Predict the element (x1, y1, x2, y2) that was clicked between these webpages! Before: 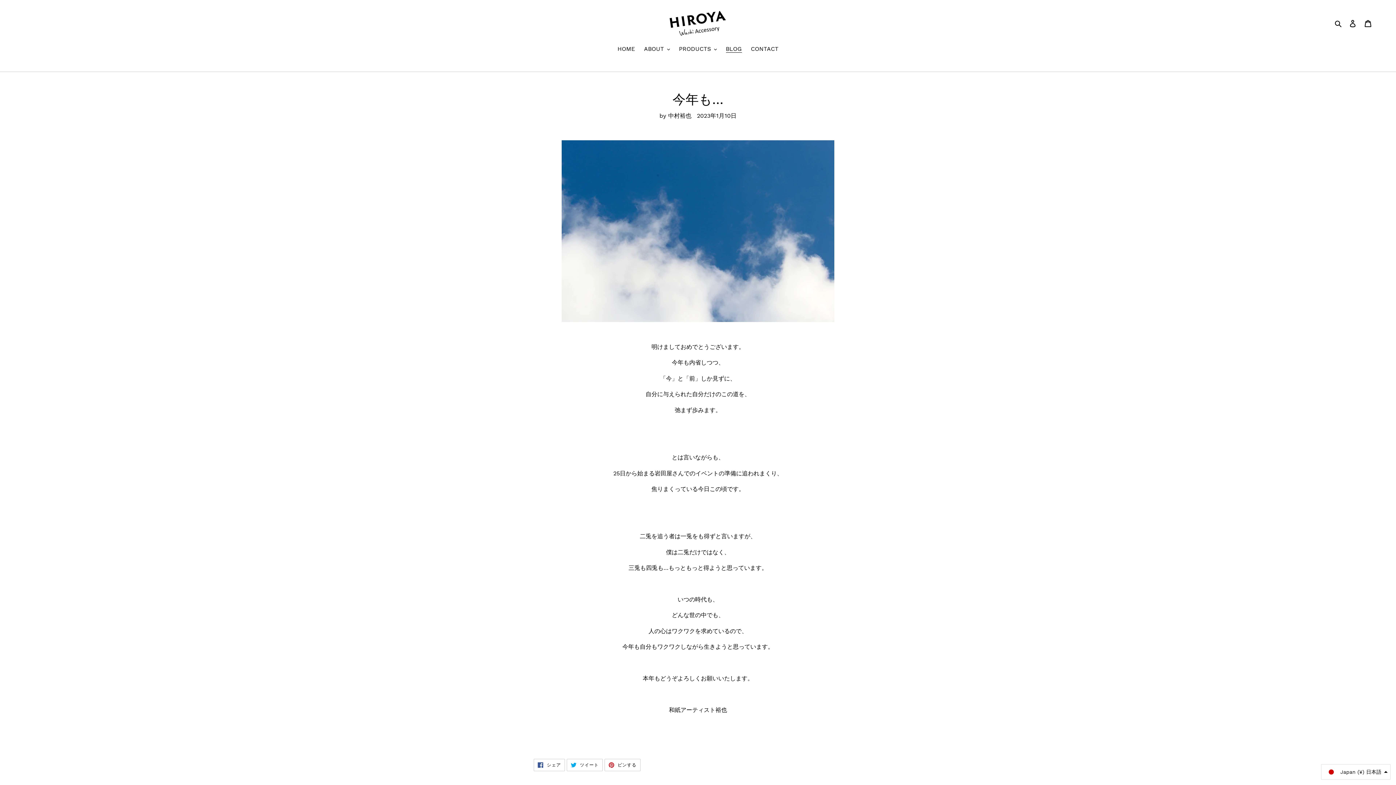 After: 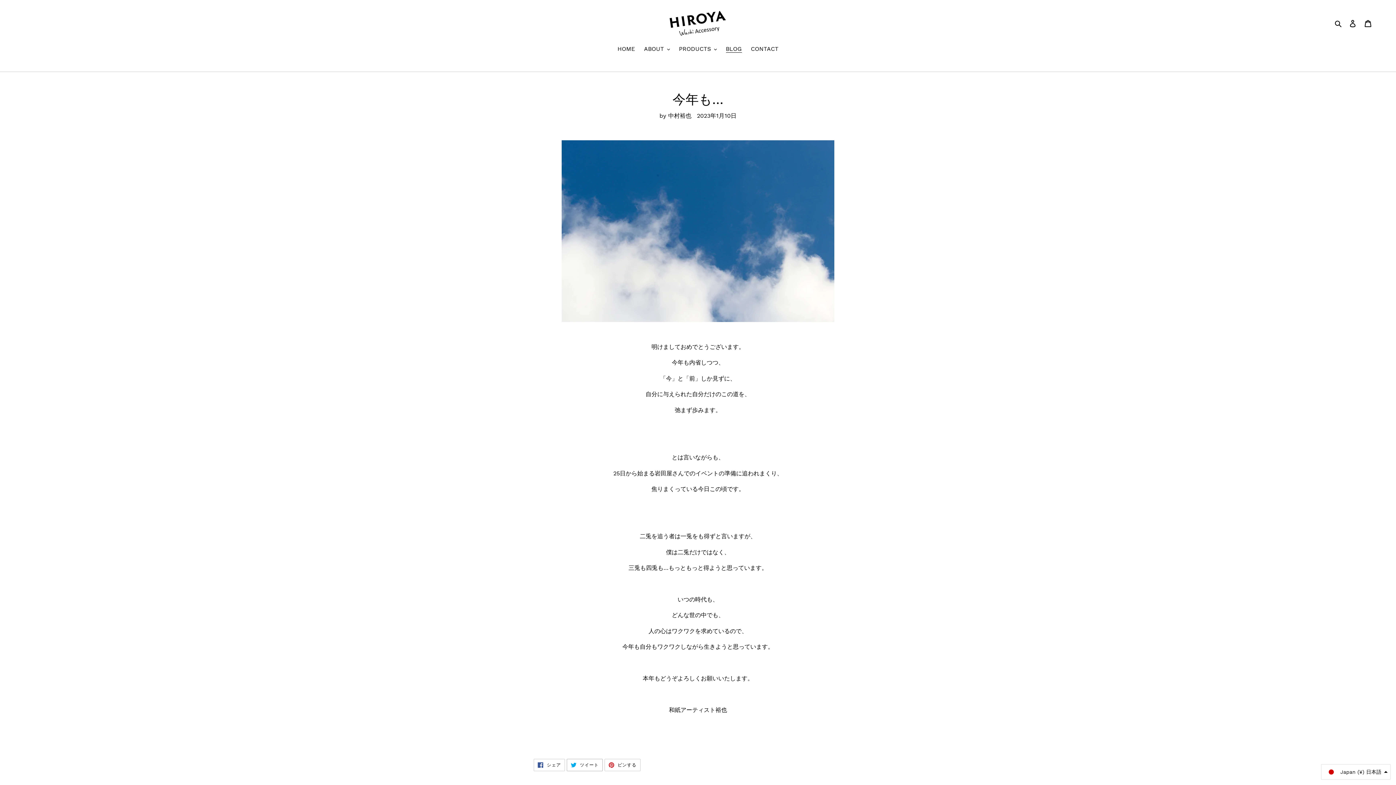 Action: bbox: (566, 759, 602, 771) label:  ツイート
TWITTERに投稿する